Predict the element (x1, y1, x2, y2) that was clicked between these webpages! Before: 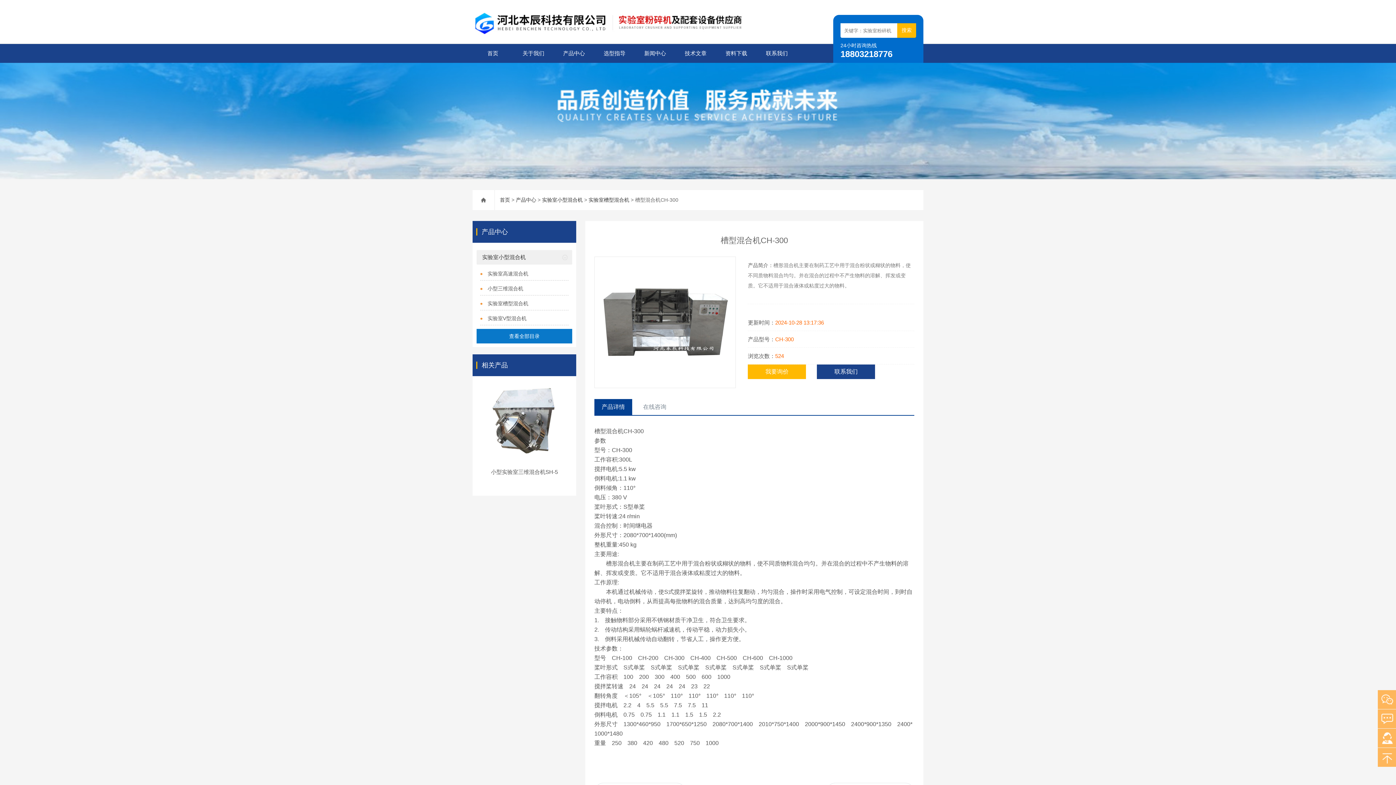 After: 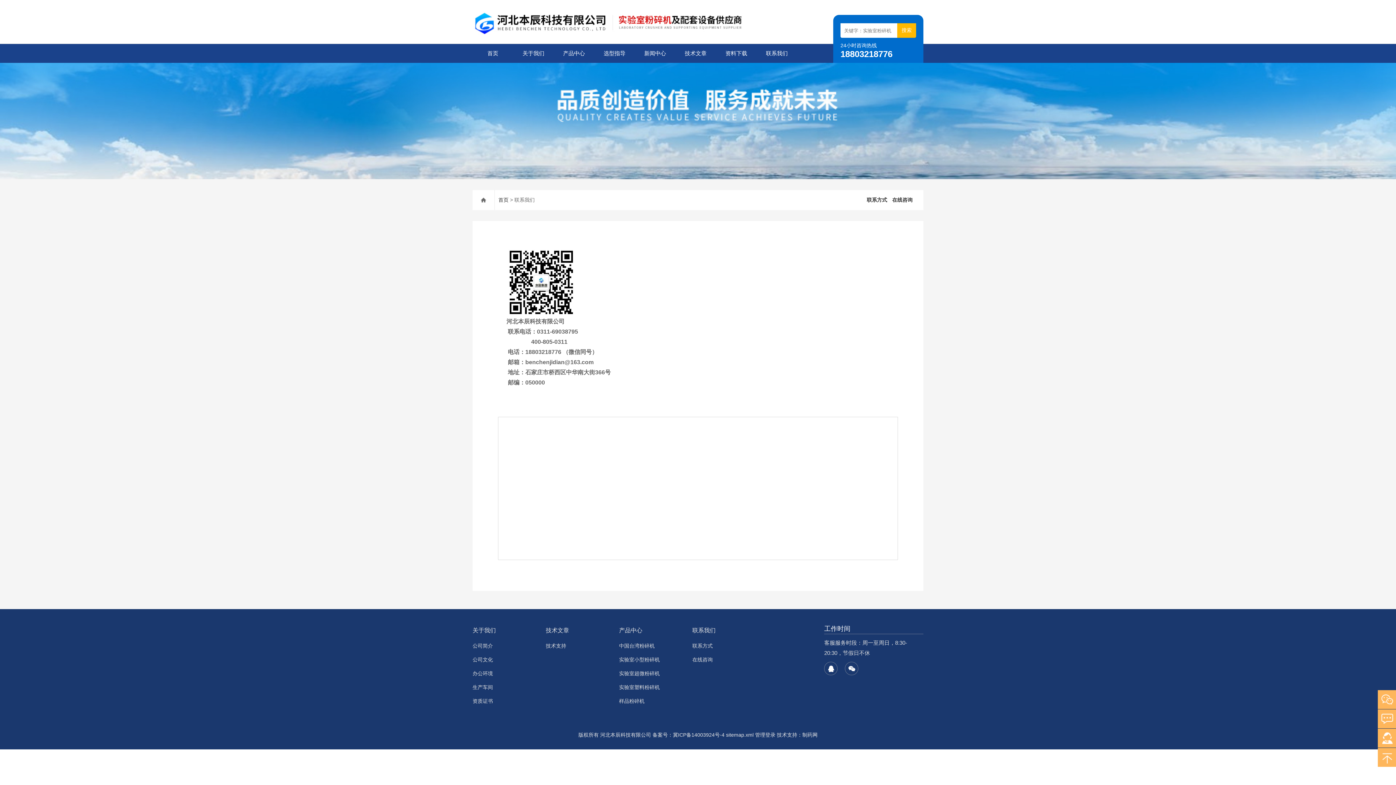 Action: bbox: (817, 364, 875, 379) label: 联系我们